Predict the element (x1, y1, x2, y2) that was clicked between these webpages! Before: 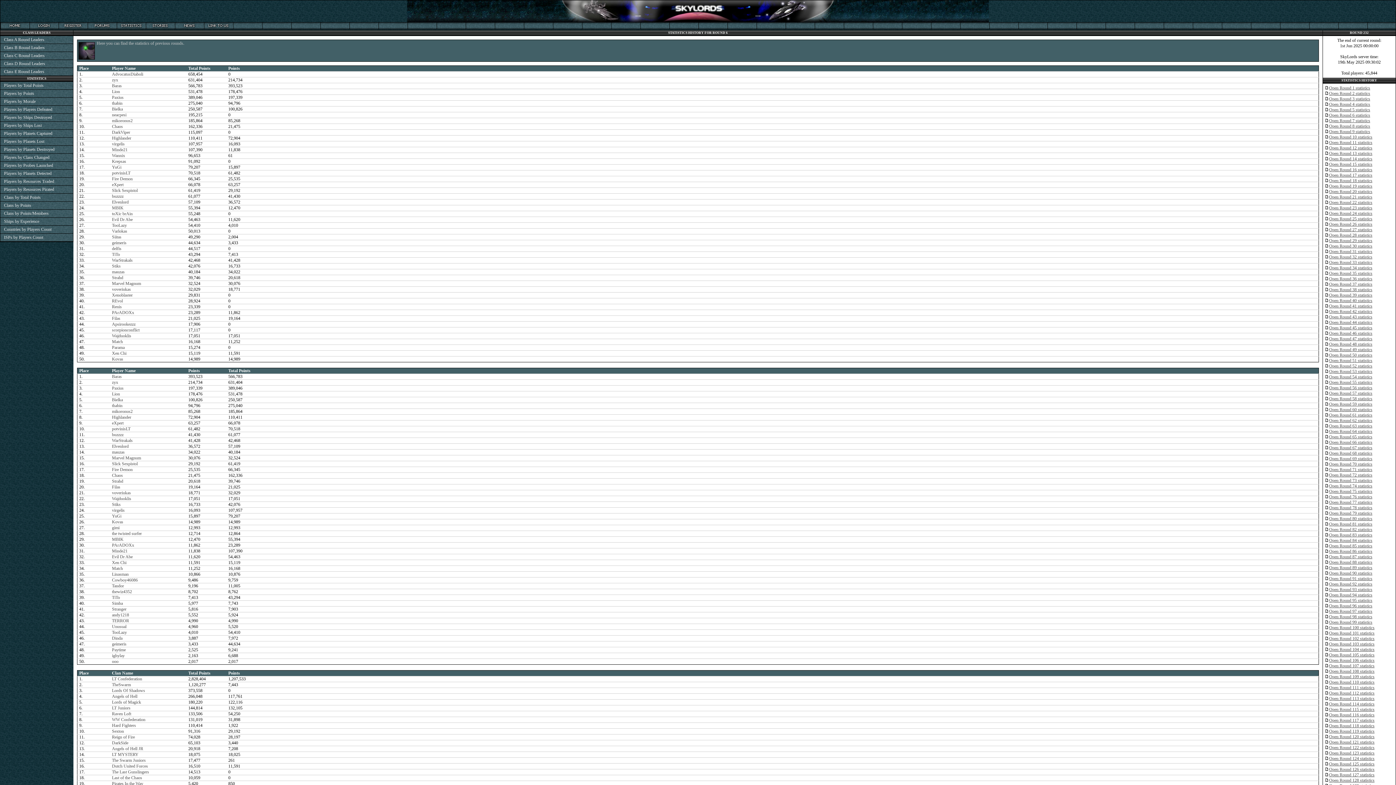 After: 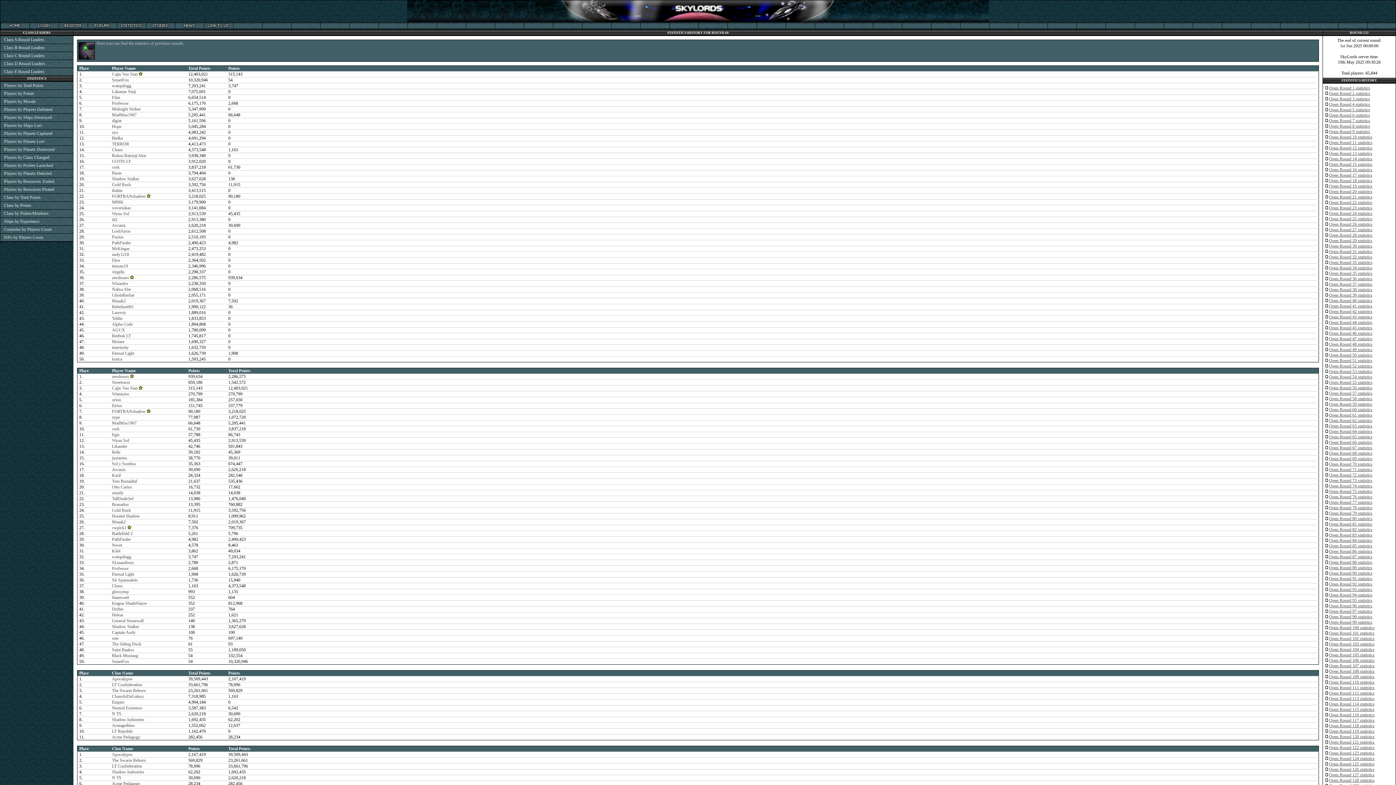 Action: label: Open Round 60 statistics bbox: (1329, 407, 1372, 412)